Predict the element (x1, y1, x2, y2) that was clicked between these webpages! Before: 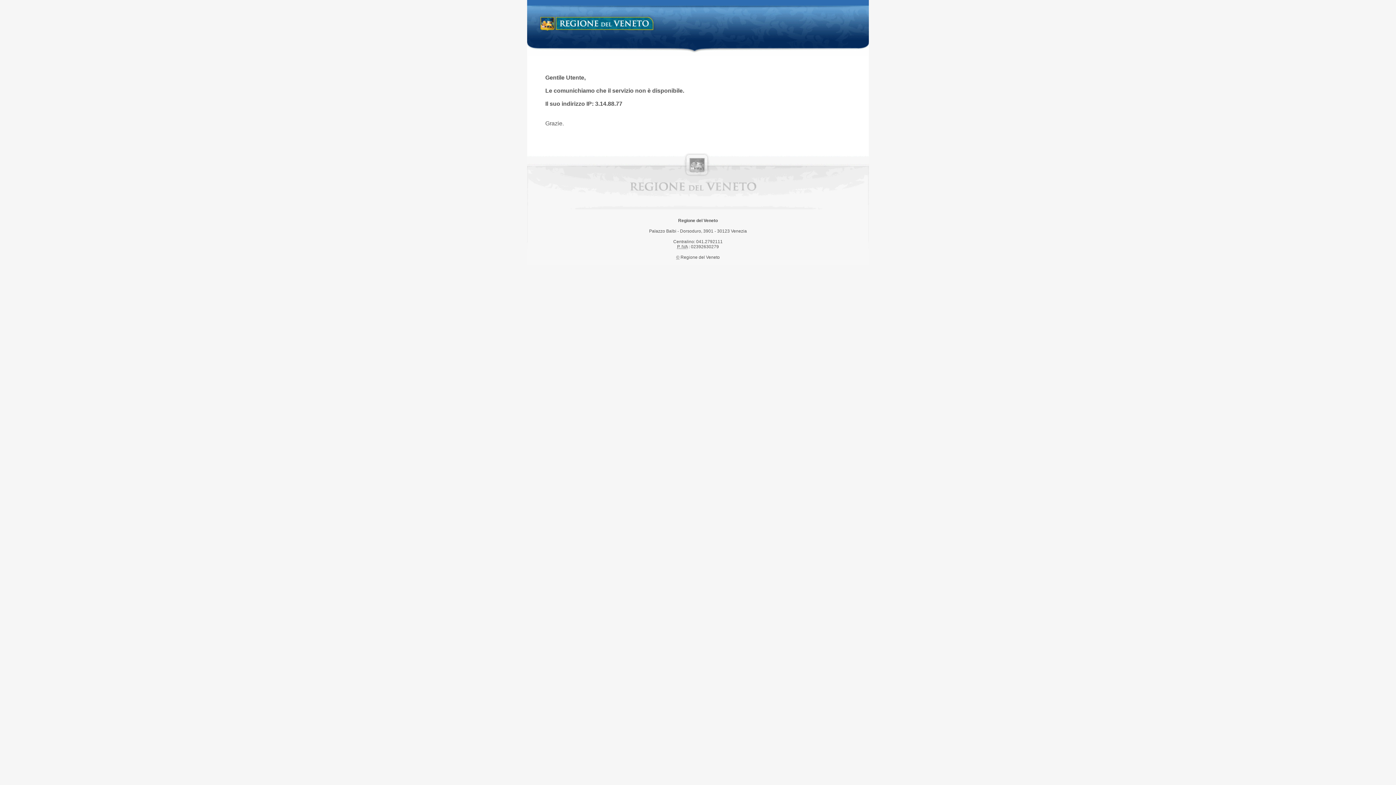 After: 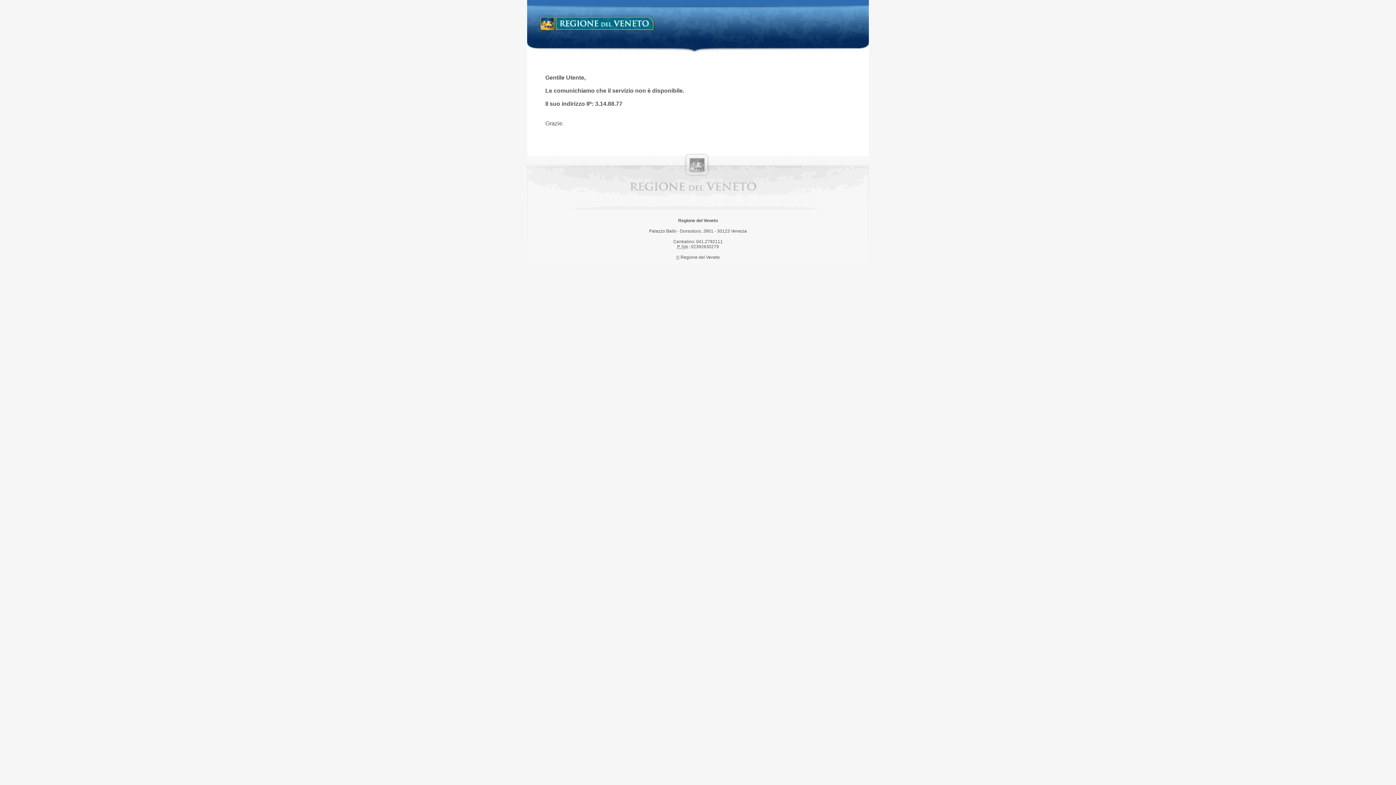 Action: bbox: (538, 14, 658, 34) label: Regione del Veneto